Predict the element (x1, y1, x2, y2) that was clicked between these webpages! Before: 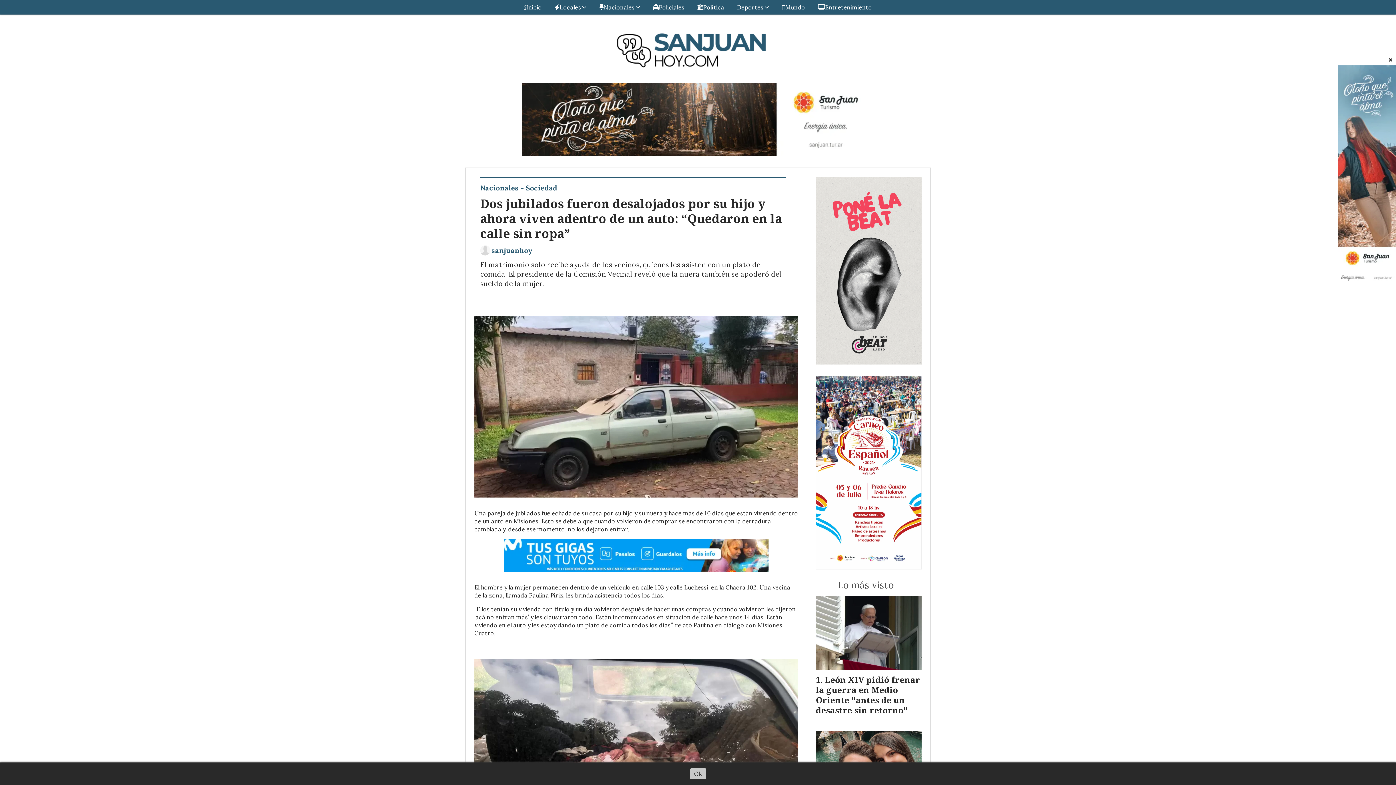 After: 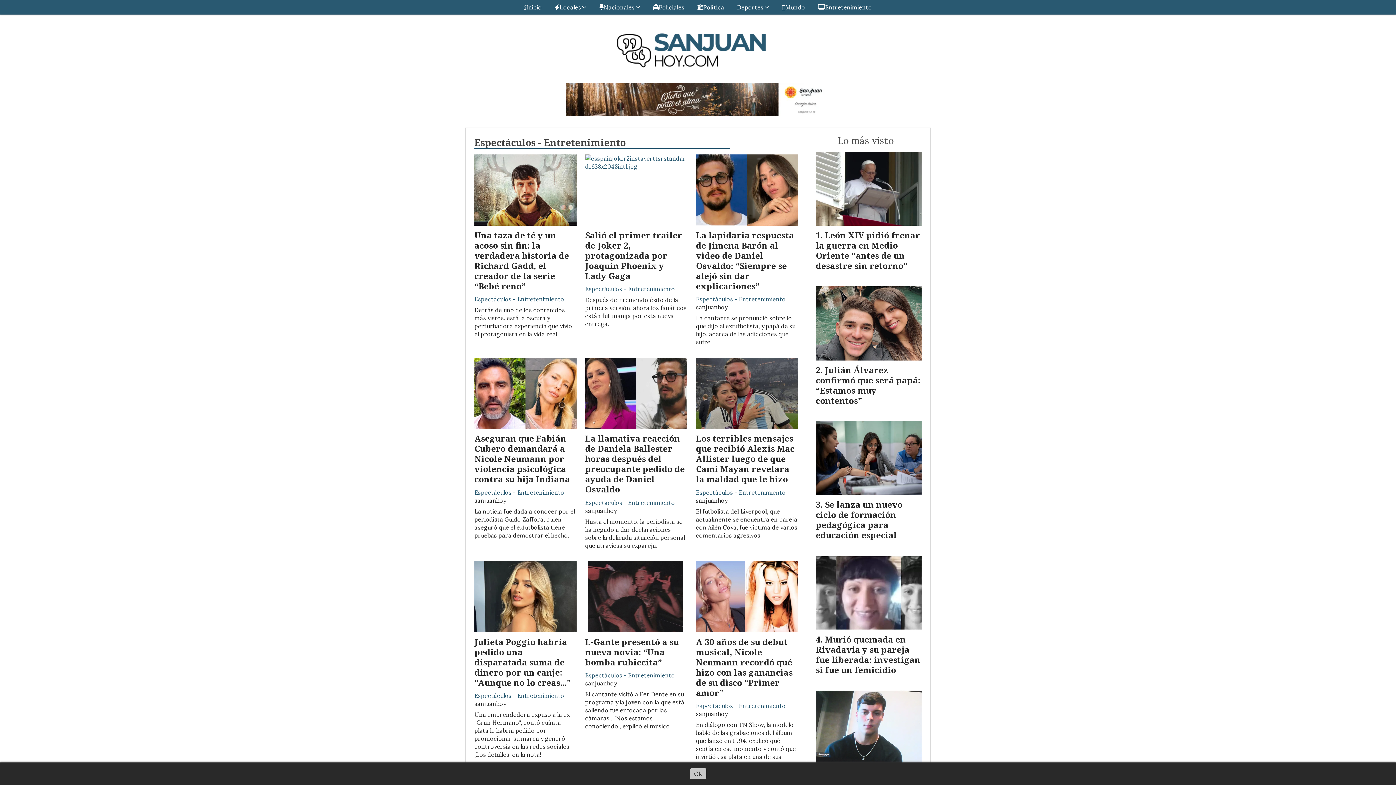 Action: bbox: (811, 0, 878, 14) label: Entretenimiento